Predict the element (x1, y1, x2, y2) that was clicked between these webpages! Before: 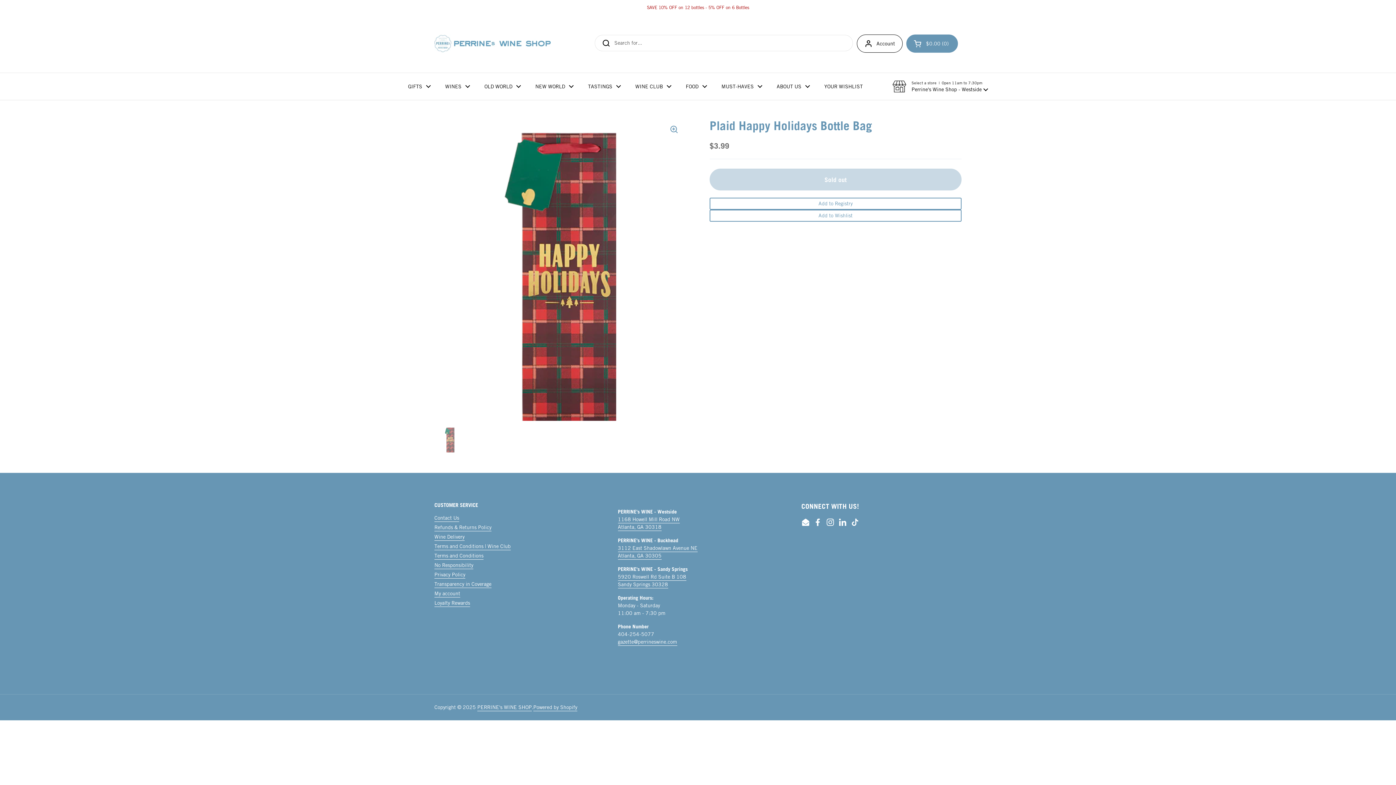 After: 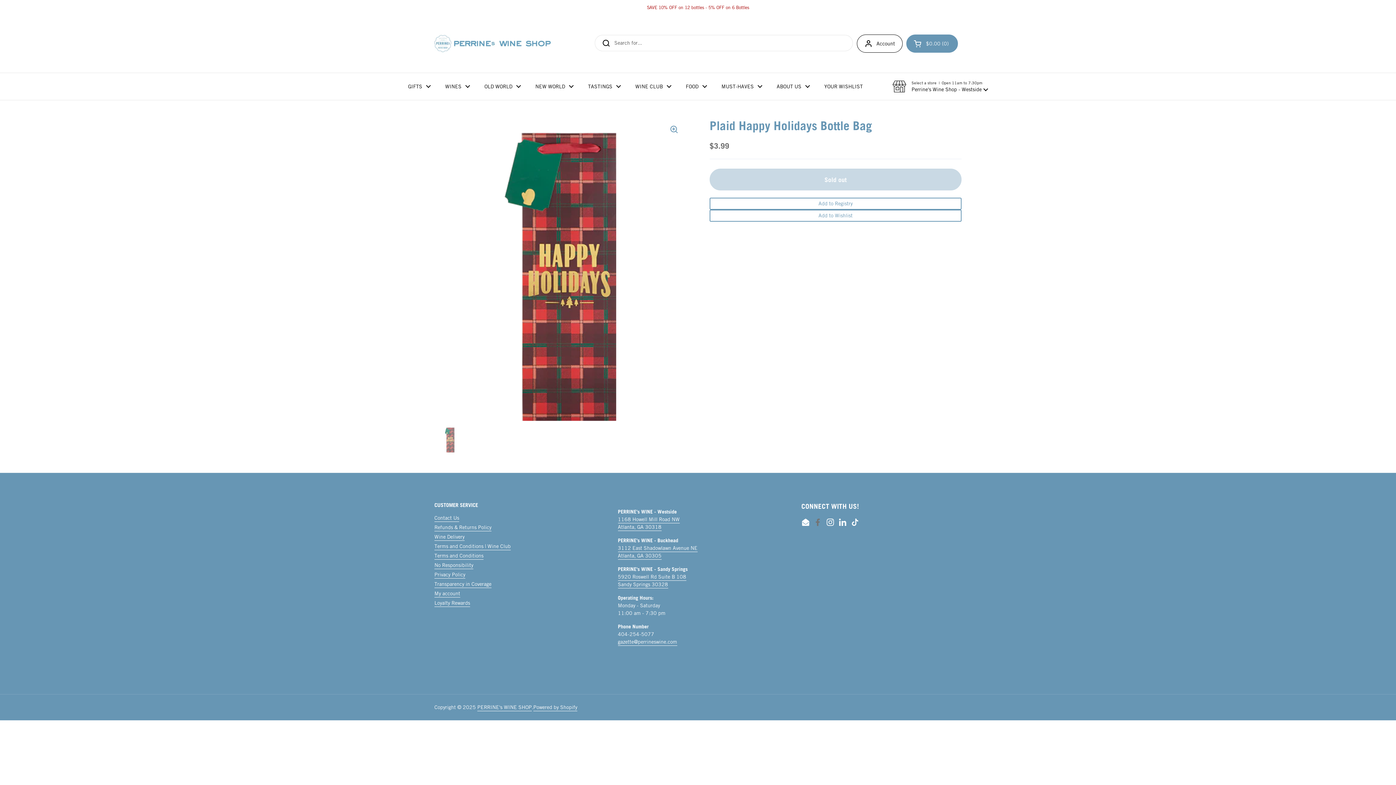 Action: bbox: (813, 518, 822, 527) label: Facebook